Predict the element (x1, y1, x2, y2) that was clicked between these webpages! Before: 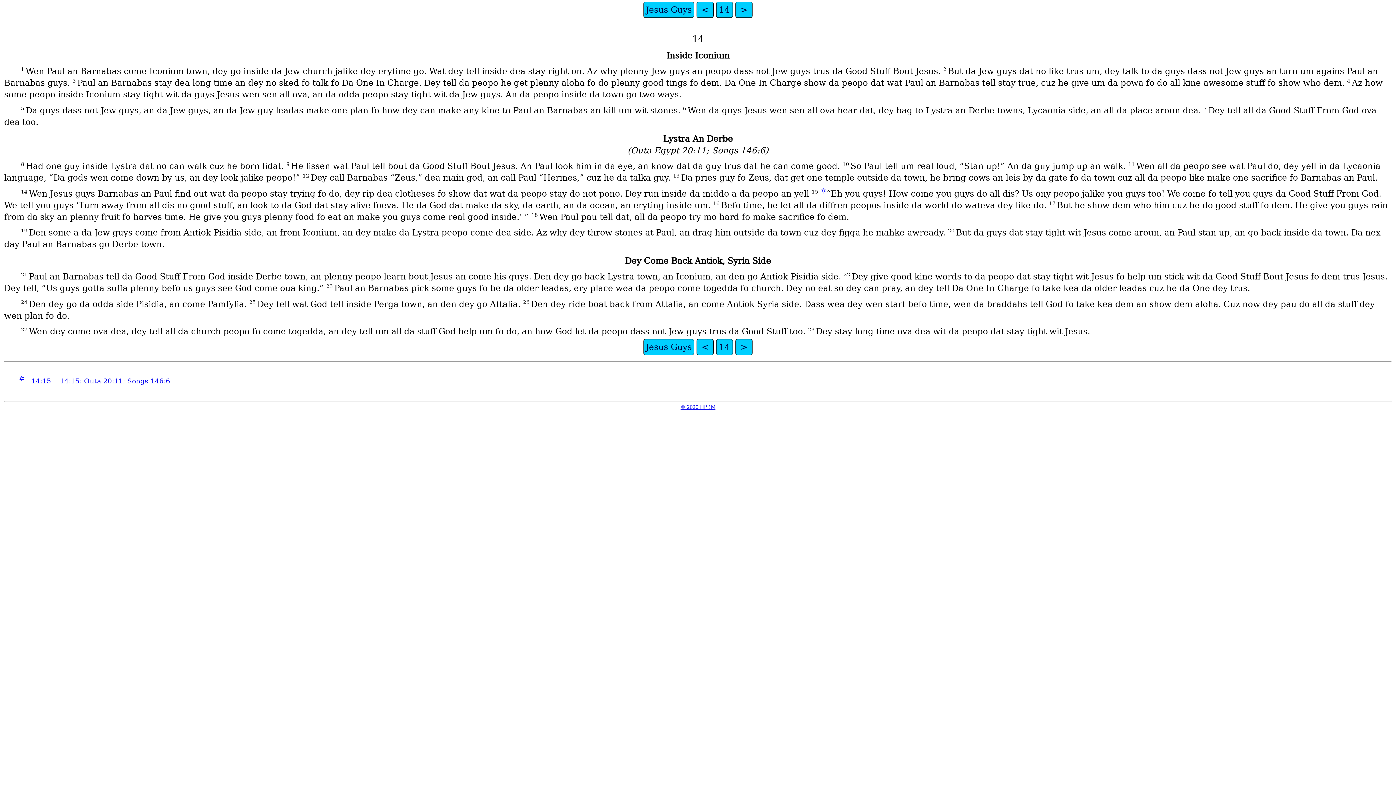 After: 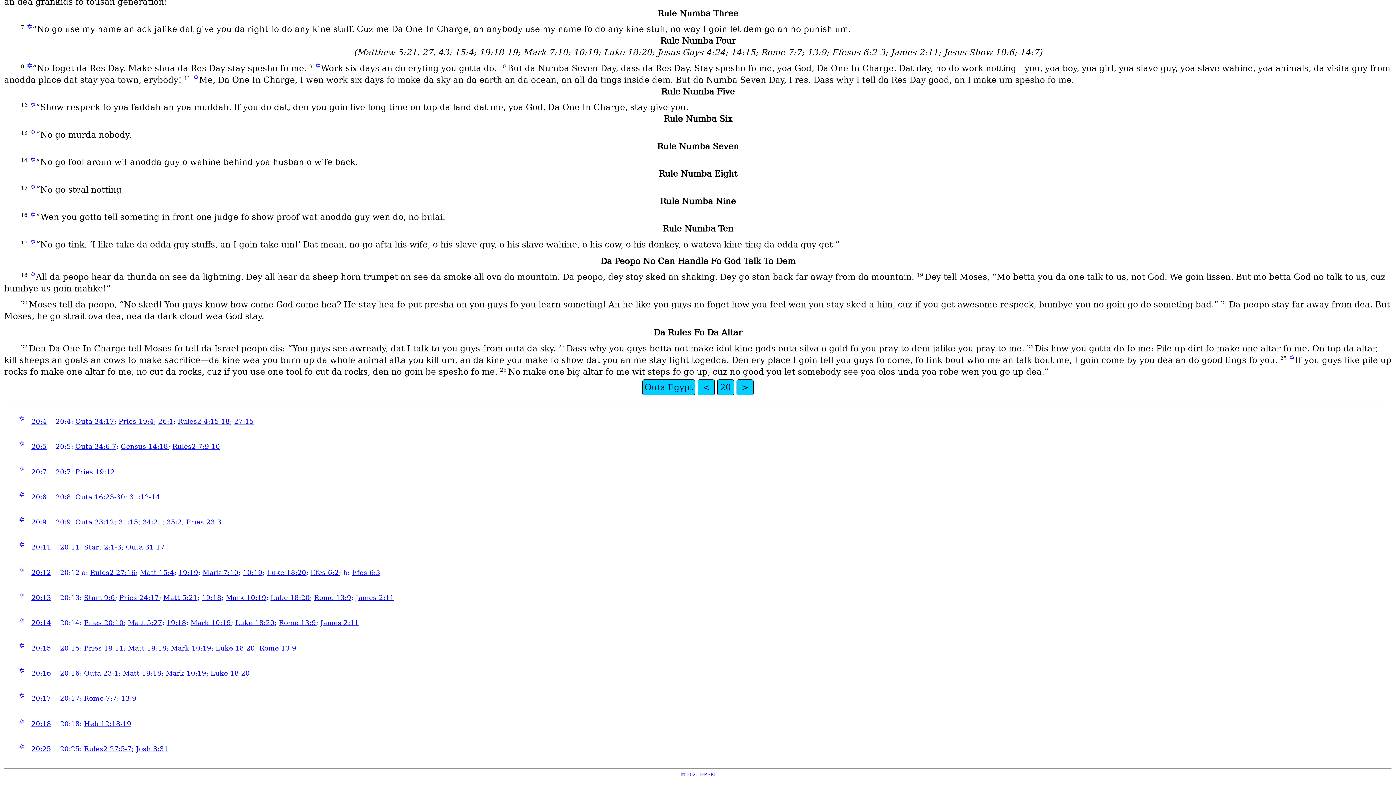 Action: label: Outa 20:11 bbox: (84, 377, 122, 385)